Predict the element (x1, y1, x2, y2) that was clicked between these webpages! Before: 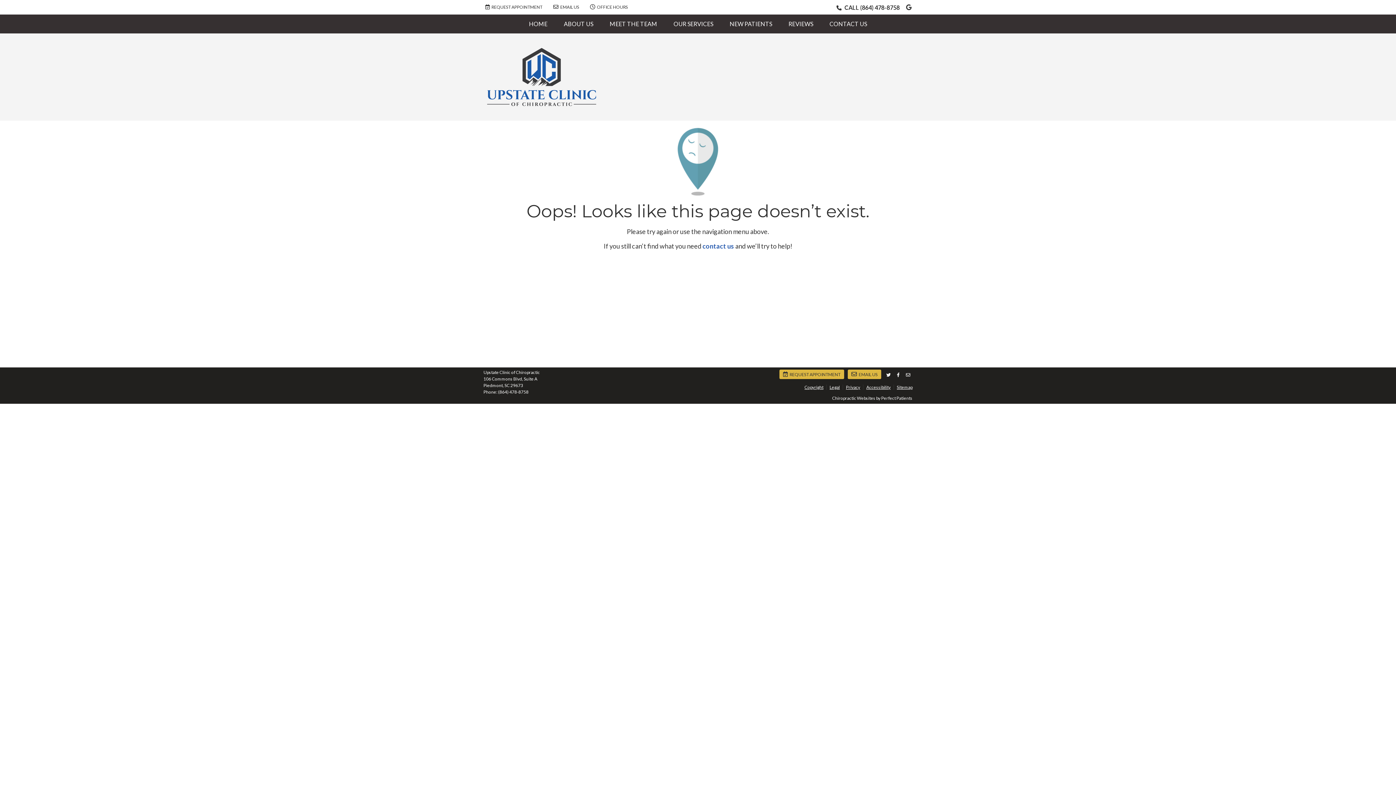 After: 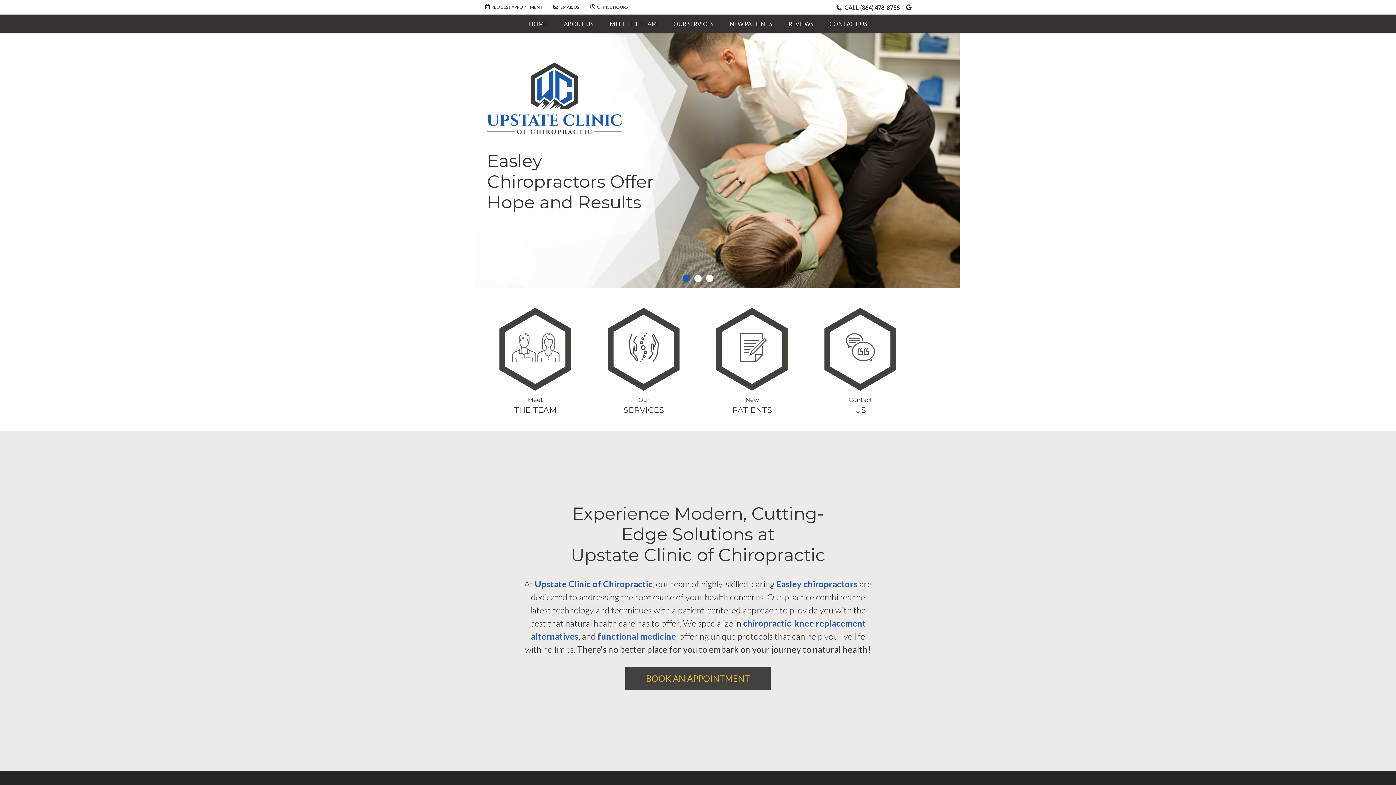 Action: bbox: (487, 99, 596, 107) label: Upstate Clinic of Chiropractic